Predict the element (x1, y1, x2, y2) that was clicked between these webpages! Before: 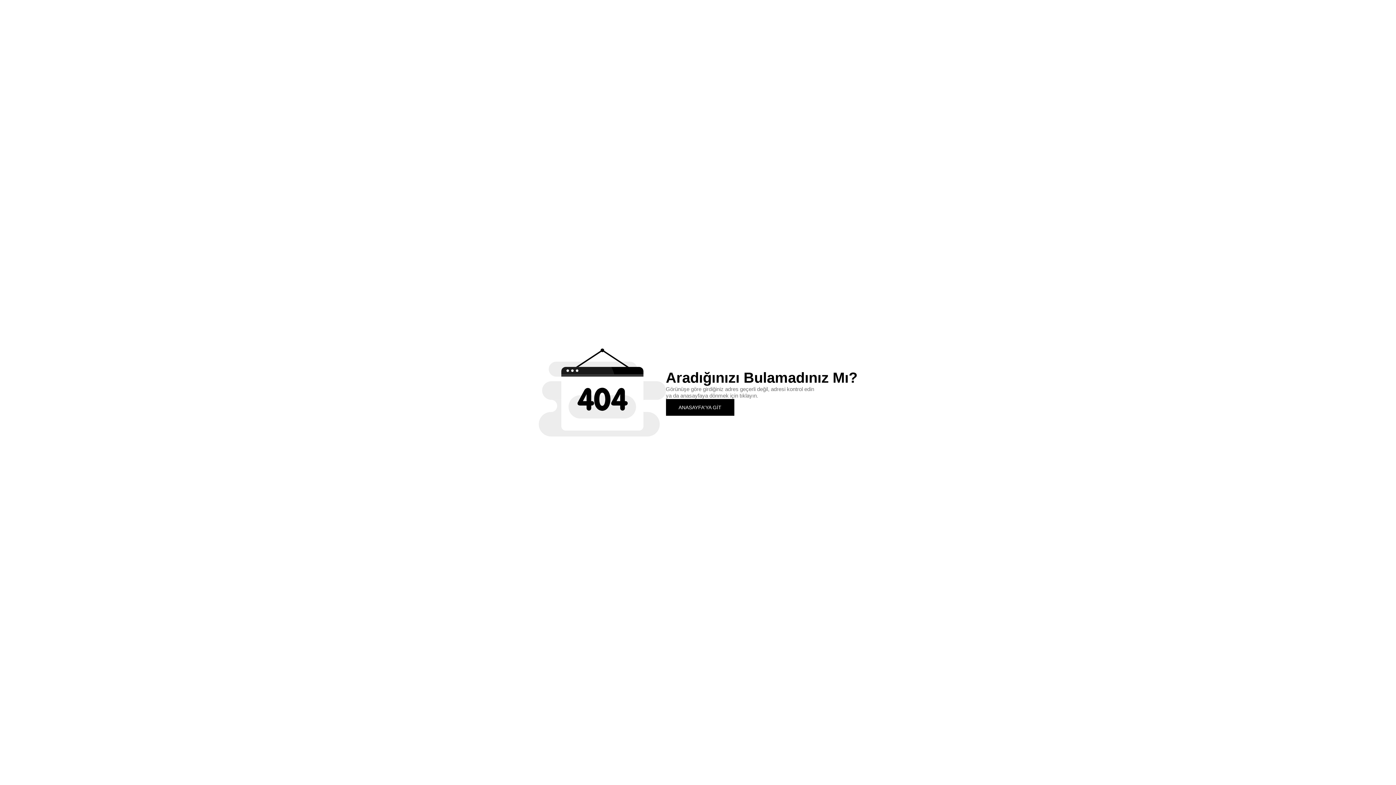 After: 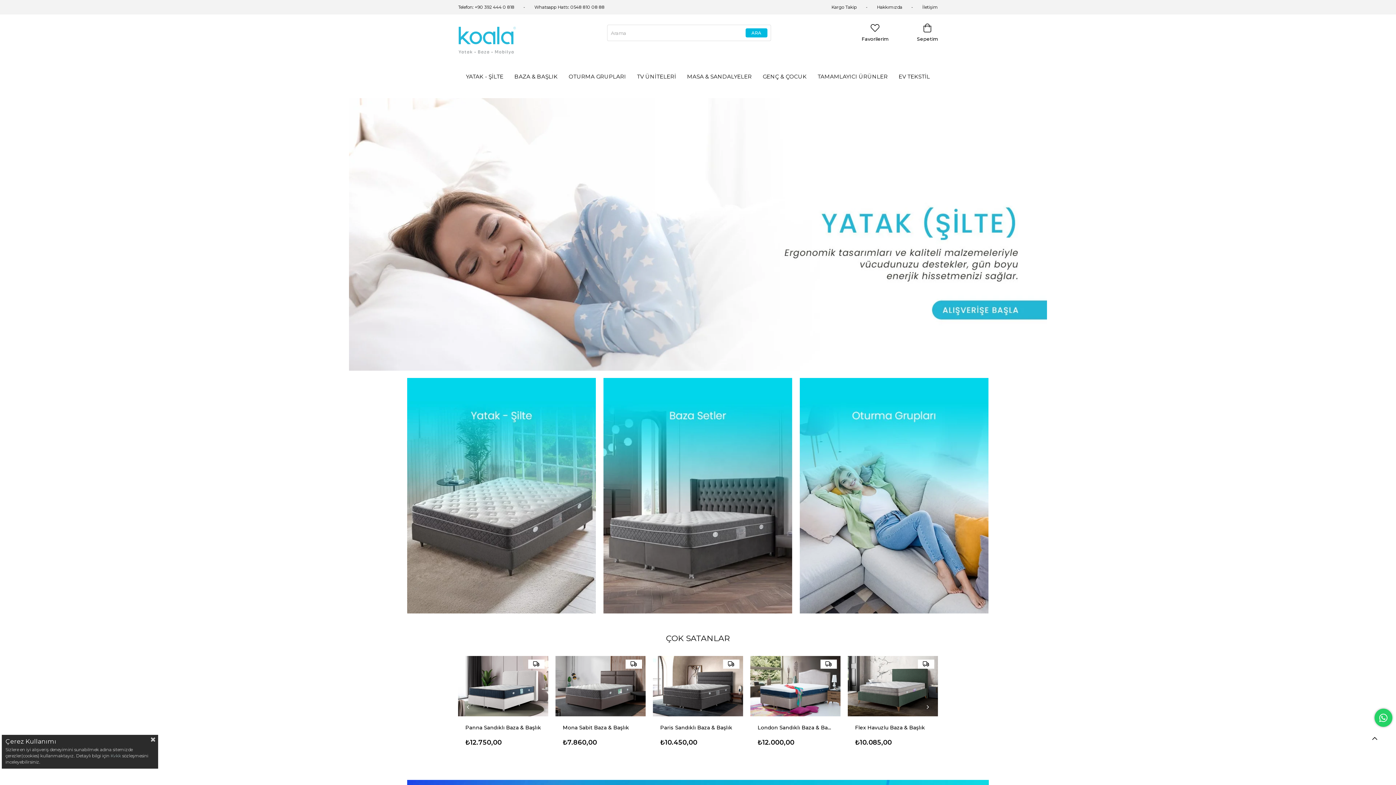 Action: label: ANASAYFA'YA GİT bbox: (666, 399, 734, 415)